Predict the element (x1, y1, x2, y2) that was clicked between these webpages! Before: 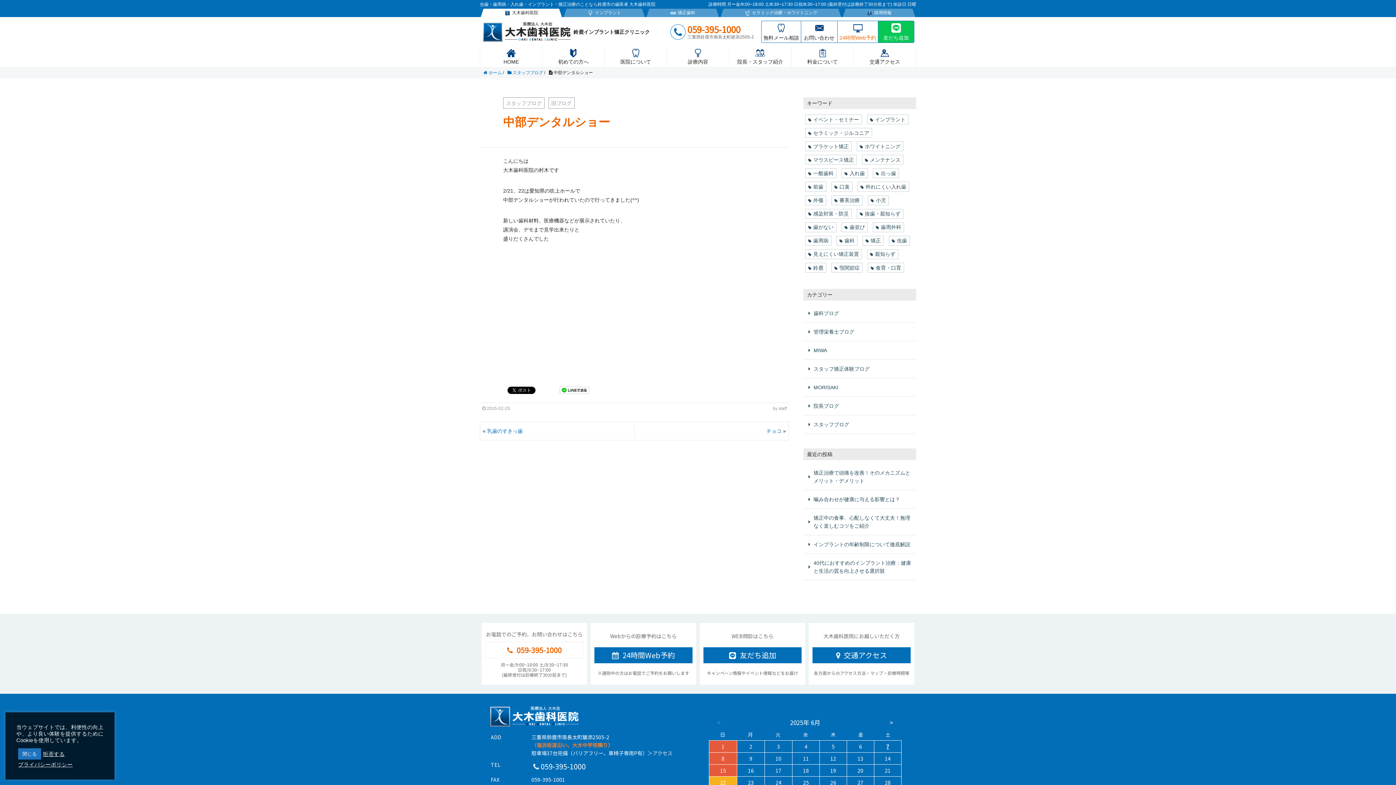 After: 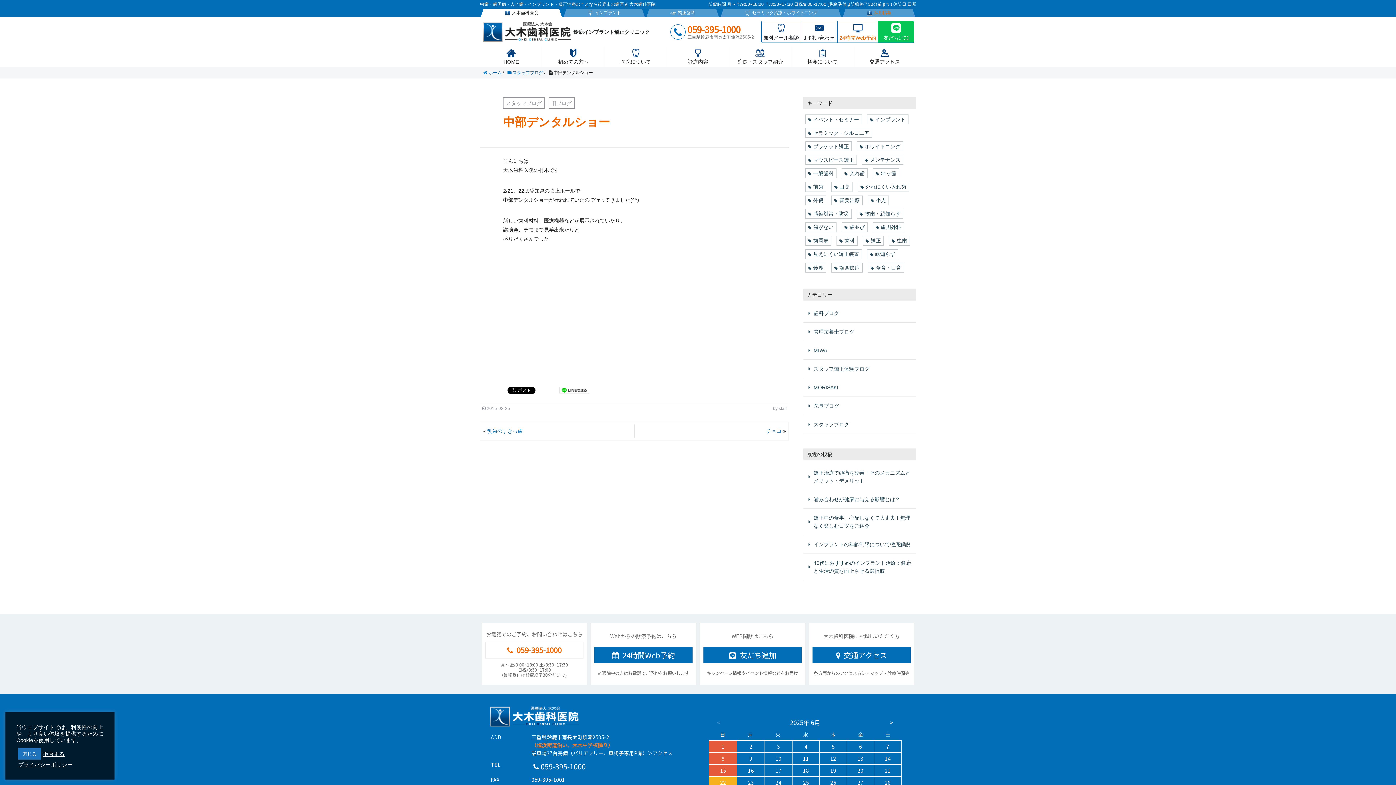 Action: bbox: (845, 8, 912, 17) label: 採用情報